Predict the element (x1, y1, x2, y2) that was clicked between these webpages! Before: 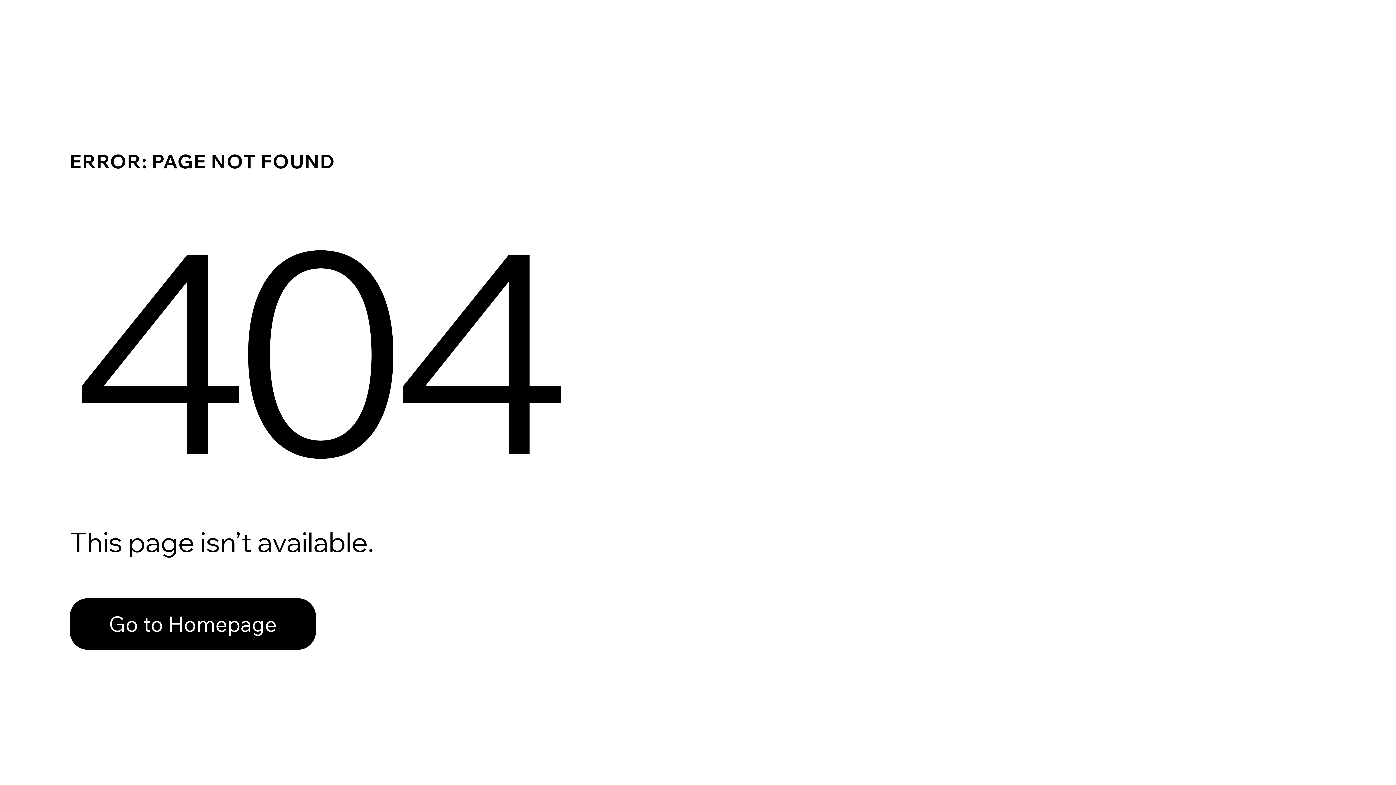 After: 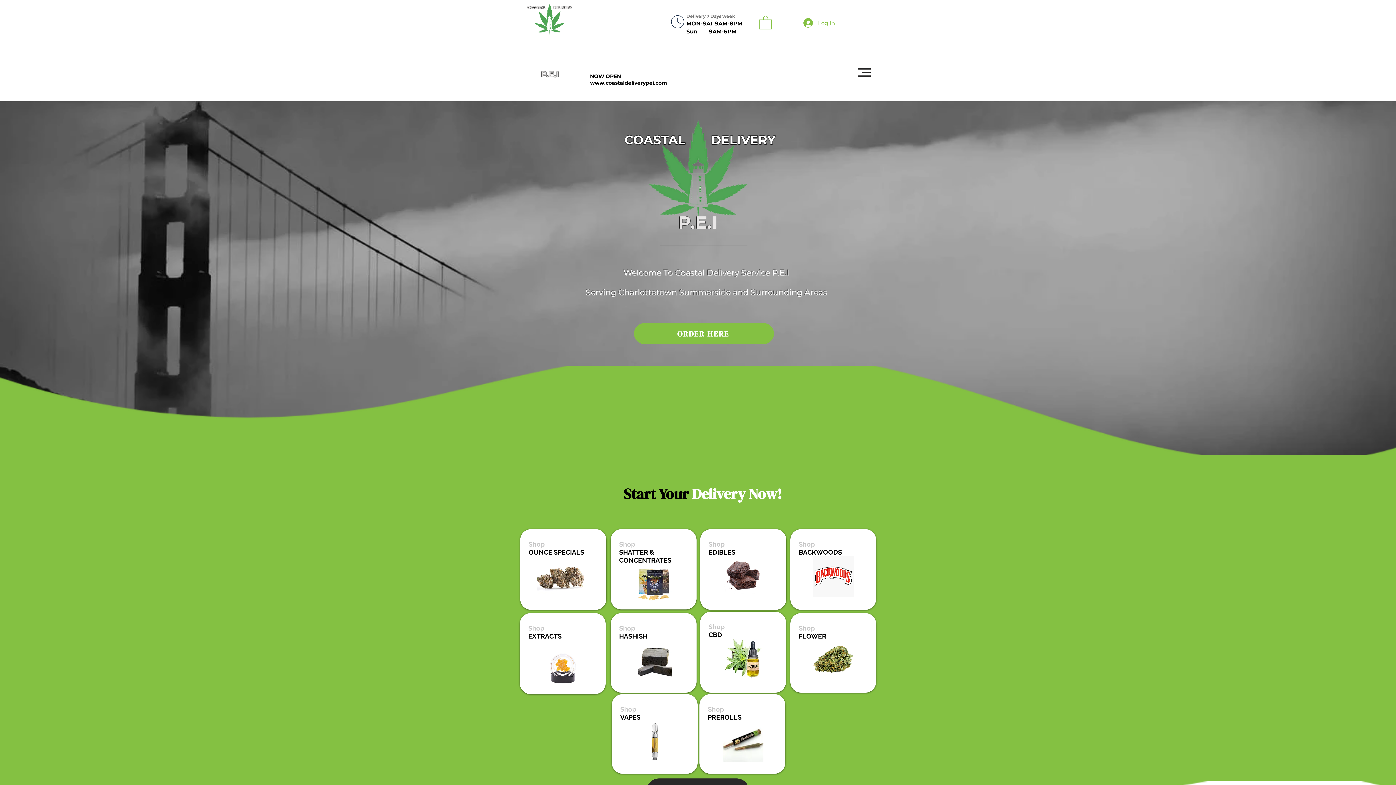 Action: label: Go to Homepage bbox: (69, 598, 316, 650)